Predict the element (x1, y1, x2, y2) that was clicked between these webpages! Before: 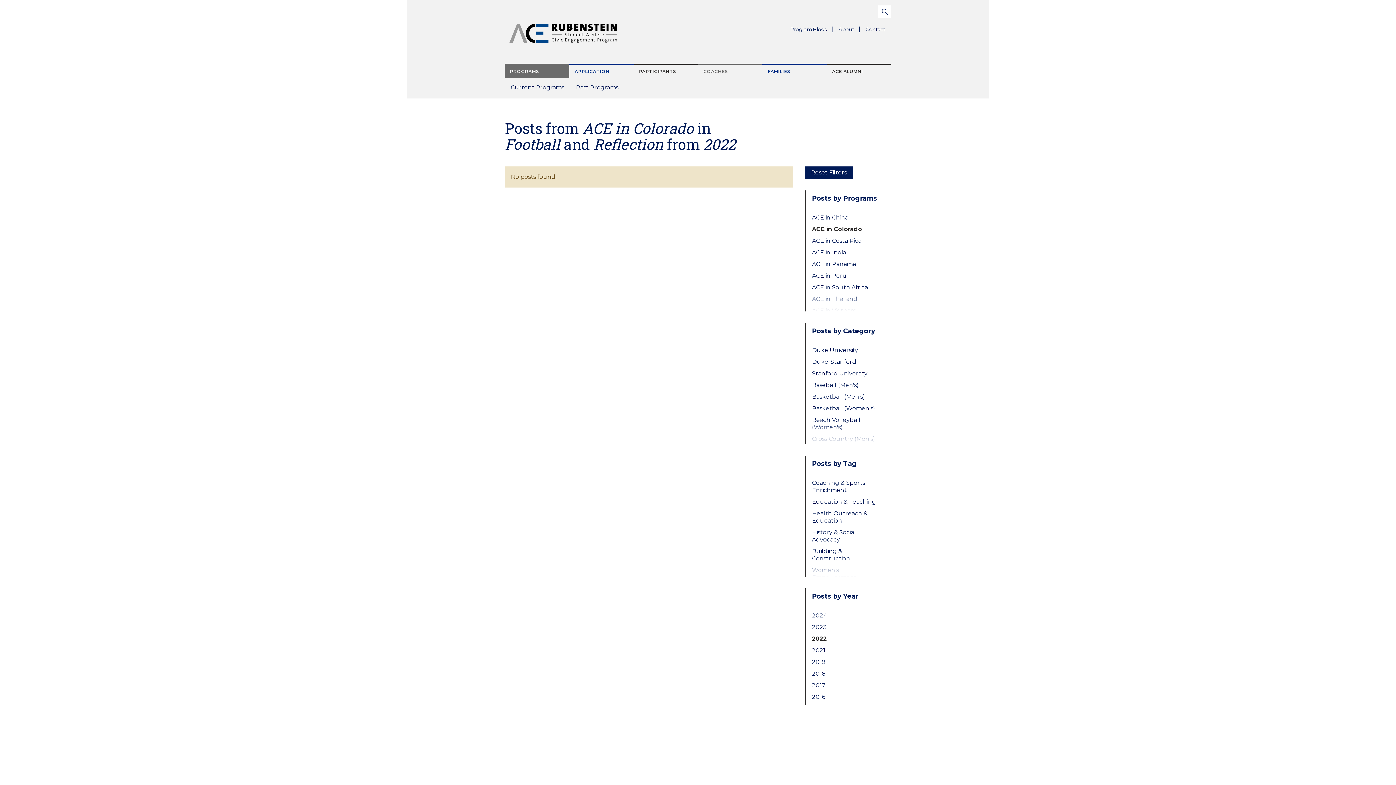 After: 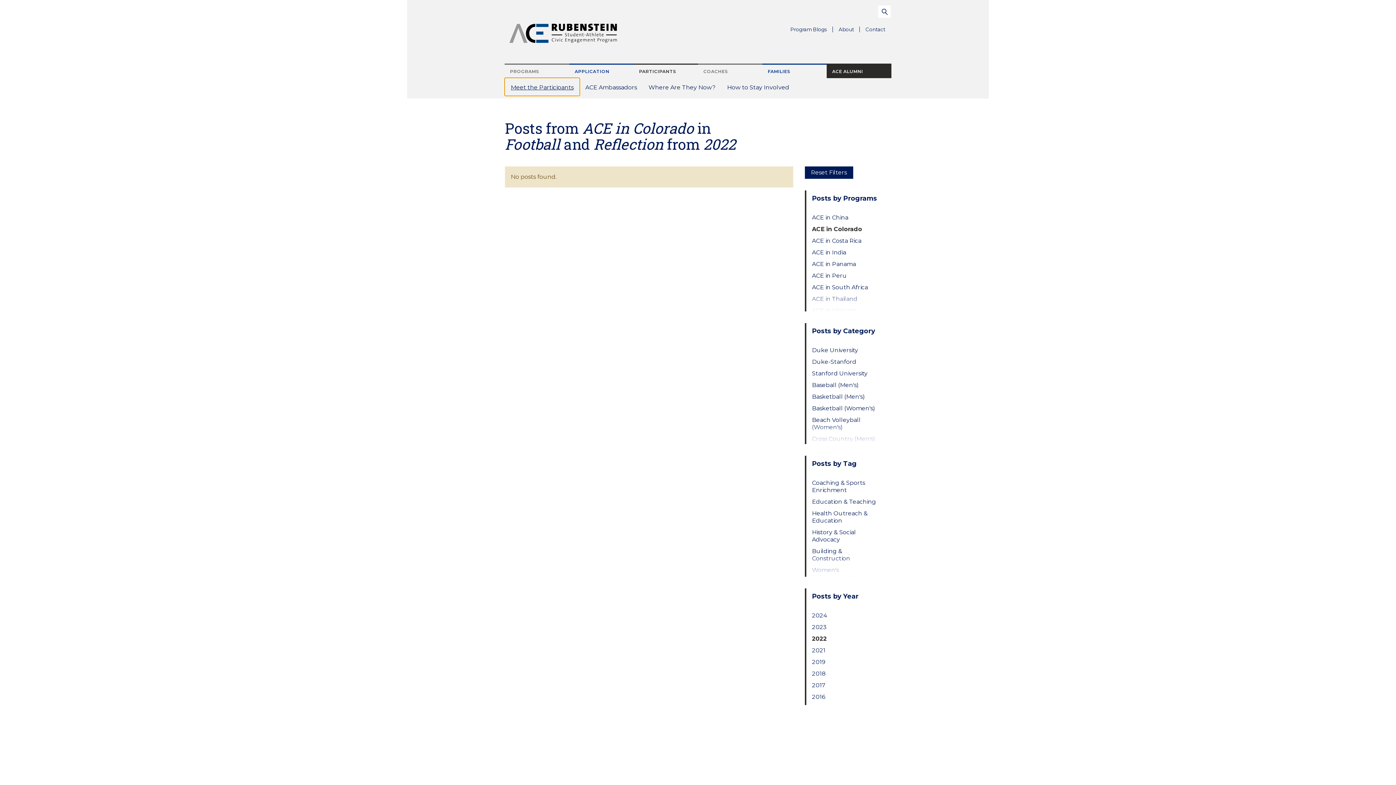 Action: label: ACE ALUMNI bbox: (826, 63, 891, 78)